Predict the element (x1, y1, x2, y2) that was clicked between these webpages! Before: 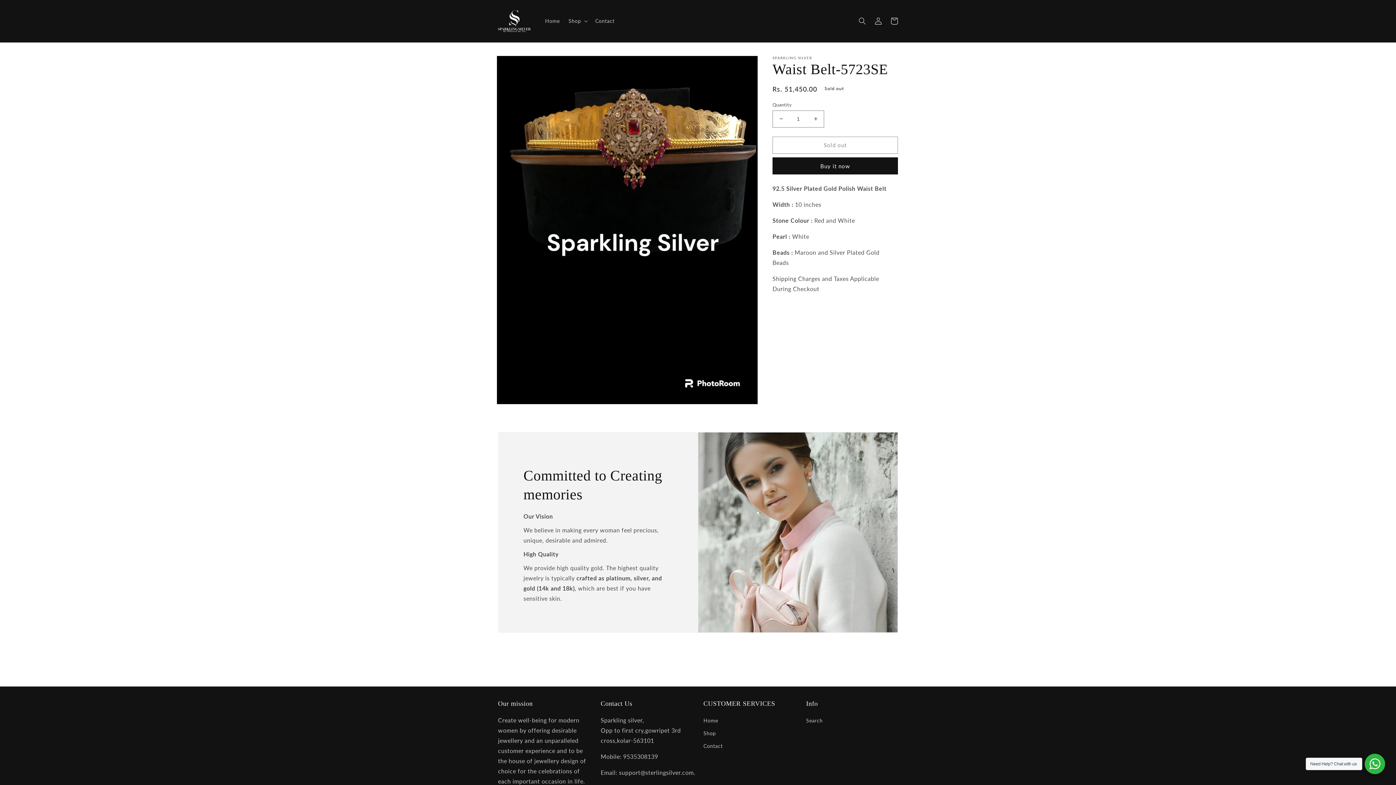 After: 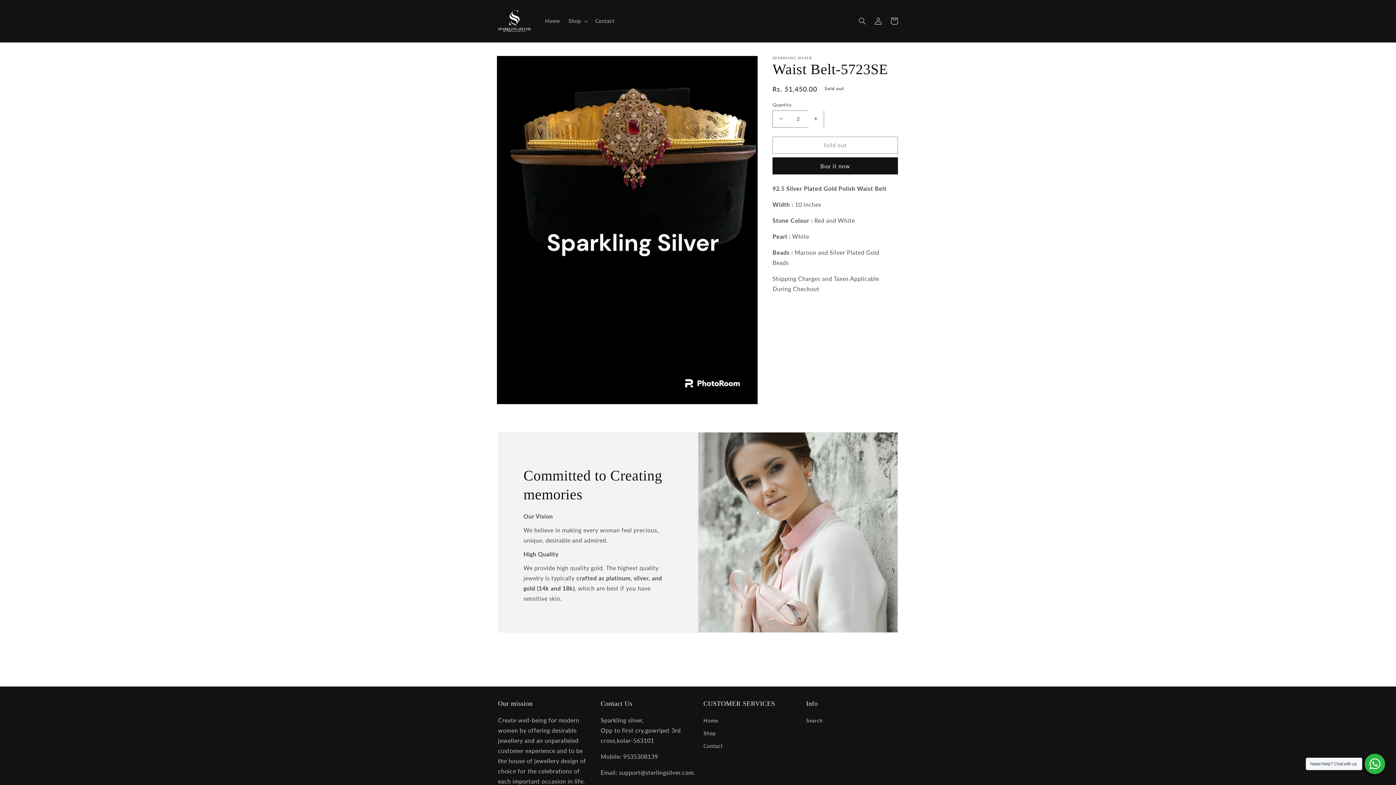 Action: bbox: (807, 110, 824, 127) label: Increase quantity for Waist Belt-5723SE